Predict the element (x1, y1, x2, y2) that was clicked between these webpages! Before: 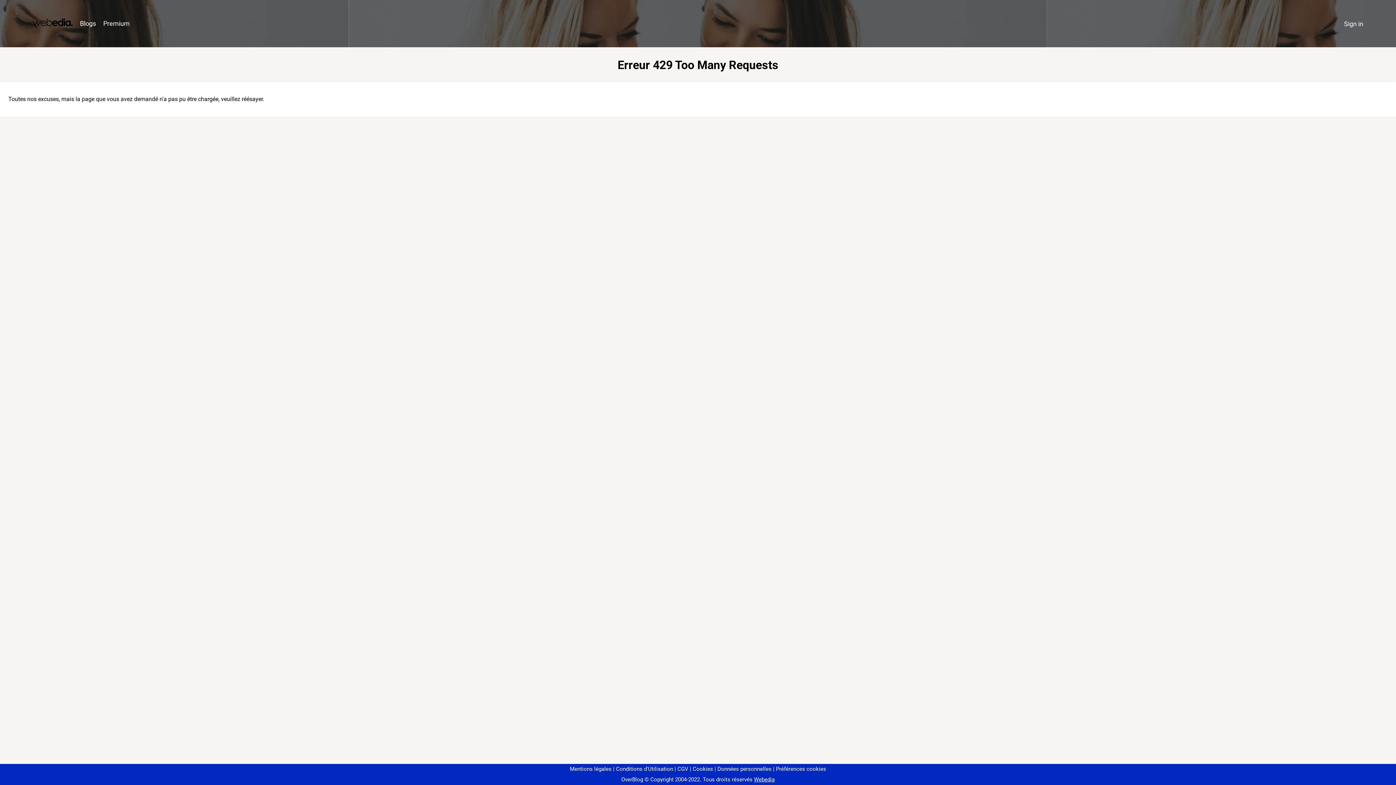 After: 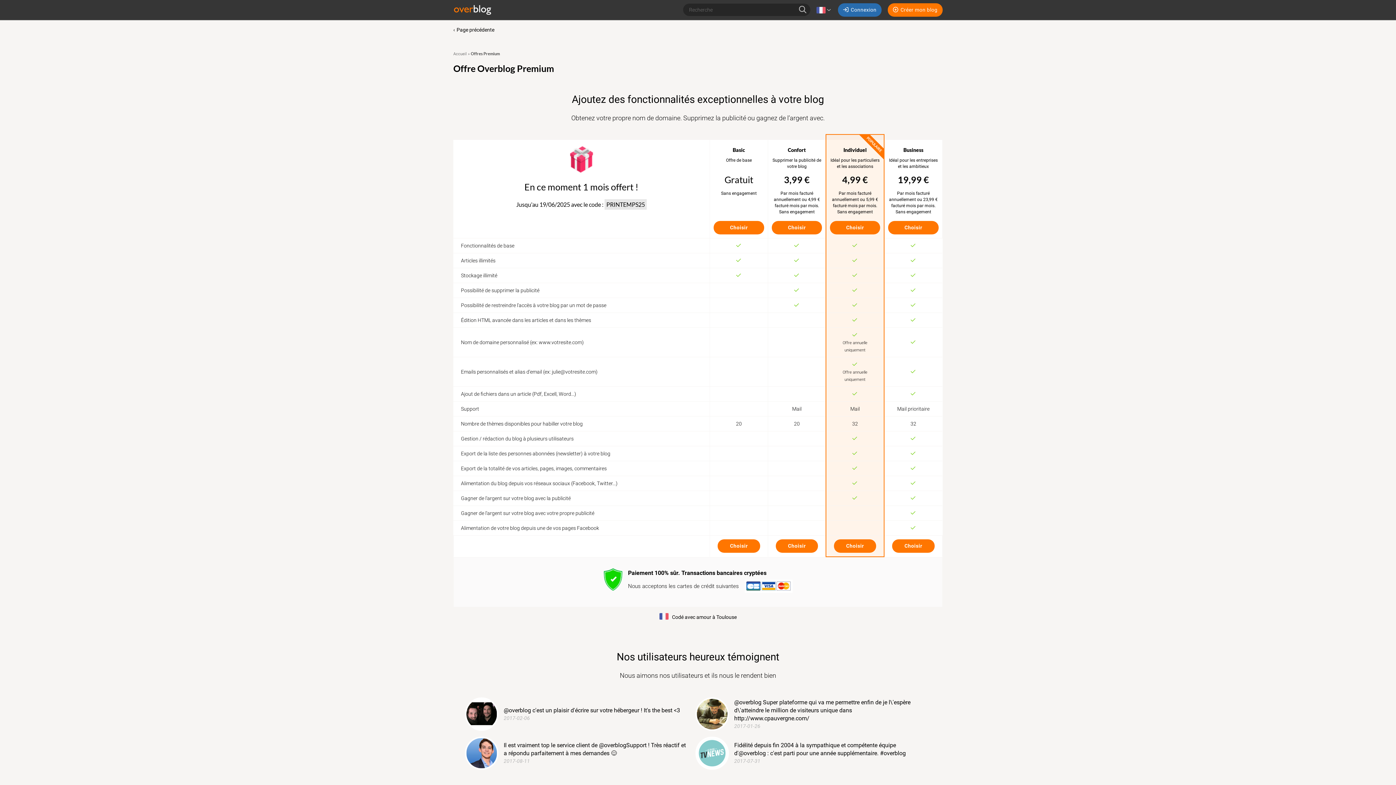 Action: bbox: (99, 16, 133, 31) label: Premium